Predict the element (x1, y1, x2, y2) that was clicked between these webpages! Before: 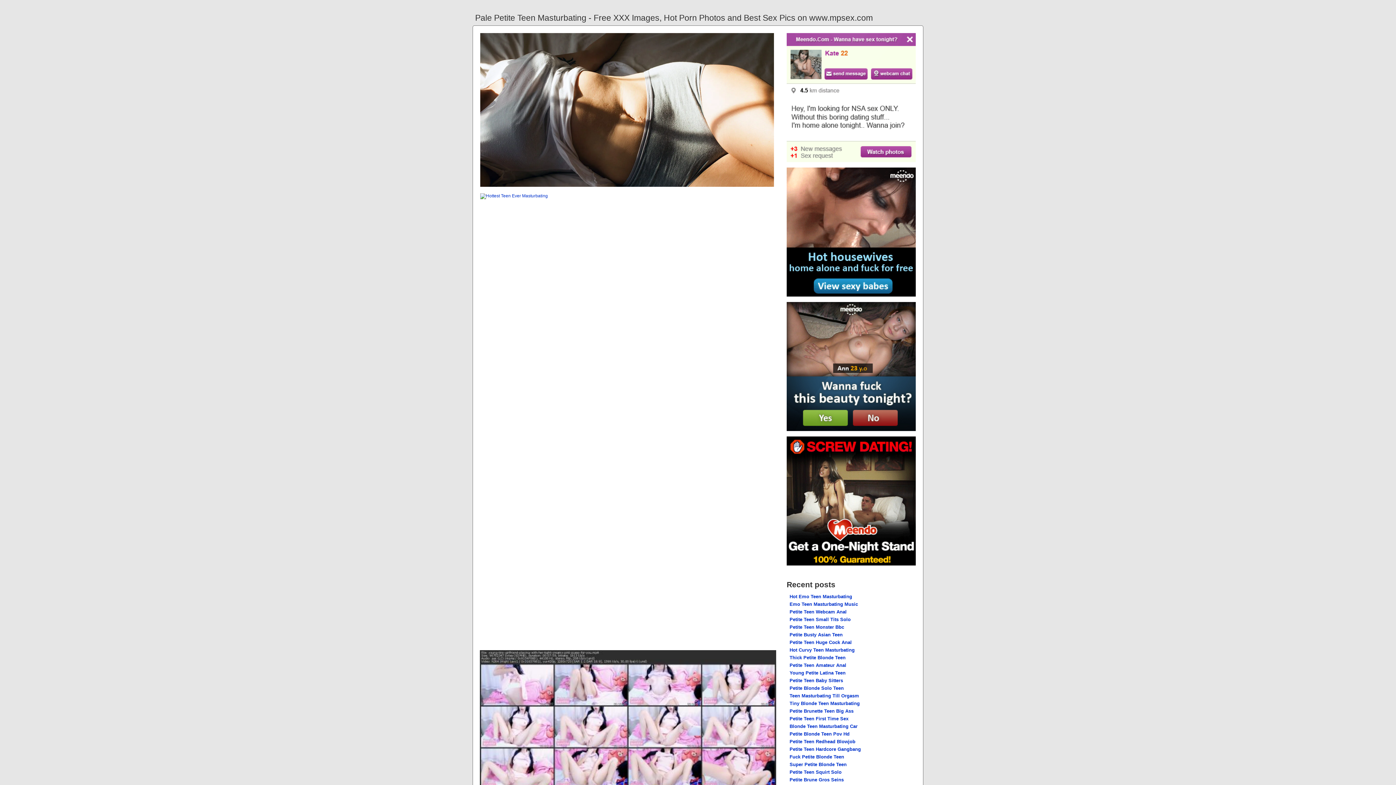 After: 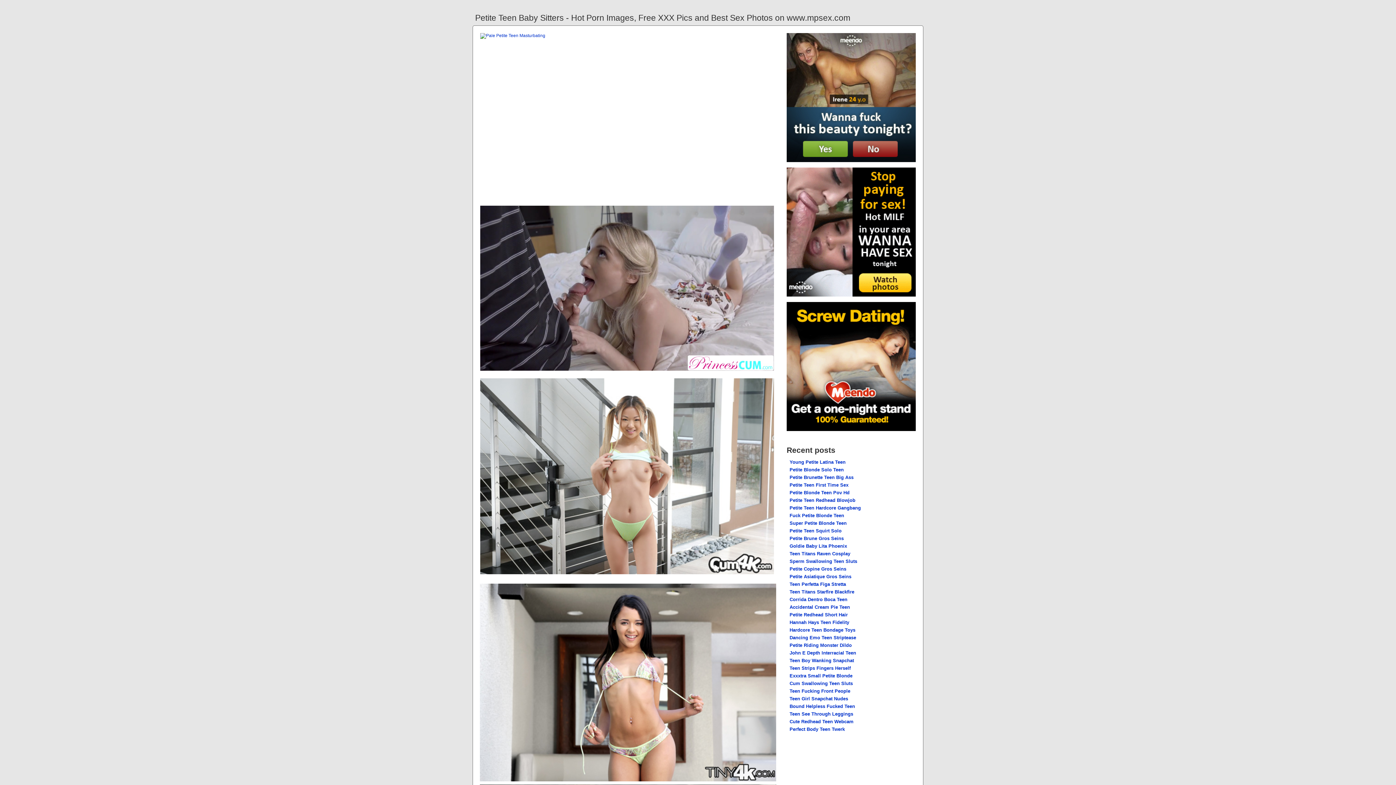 Action: bbox: (789, 678, 843, 683) label: Petite Teen Baby Sitters